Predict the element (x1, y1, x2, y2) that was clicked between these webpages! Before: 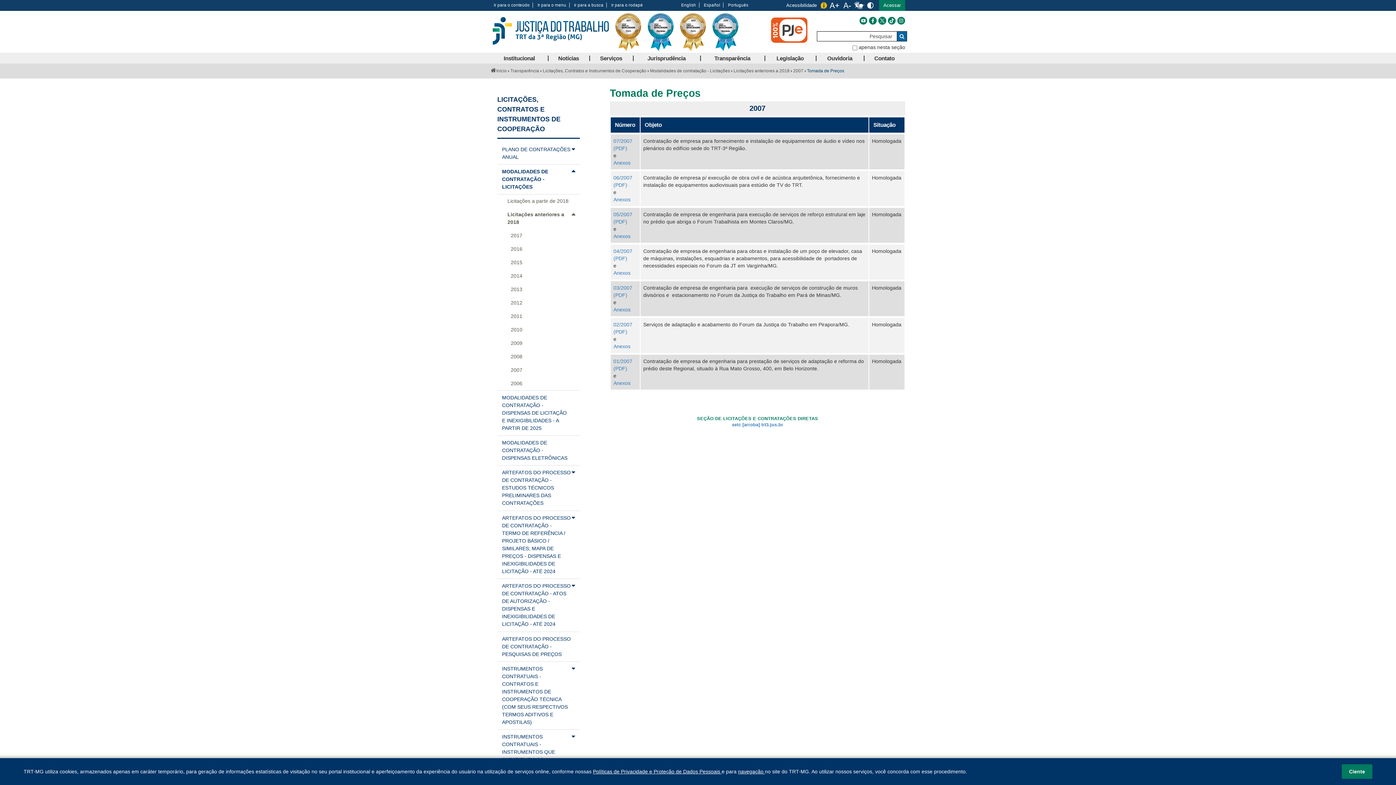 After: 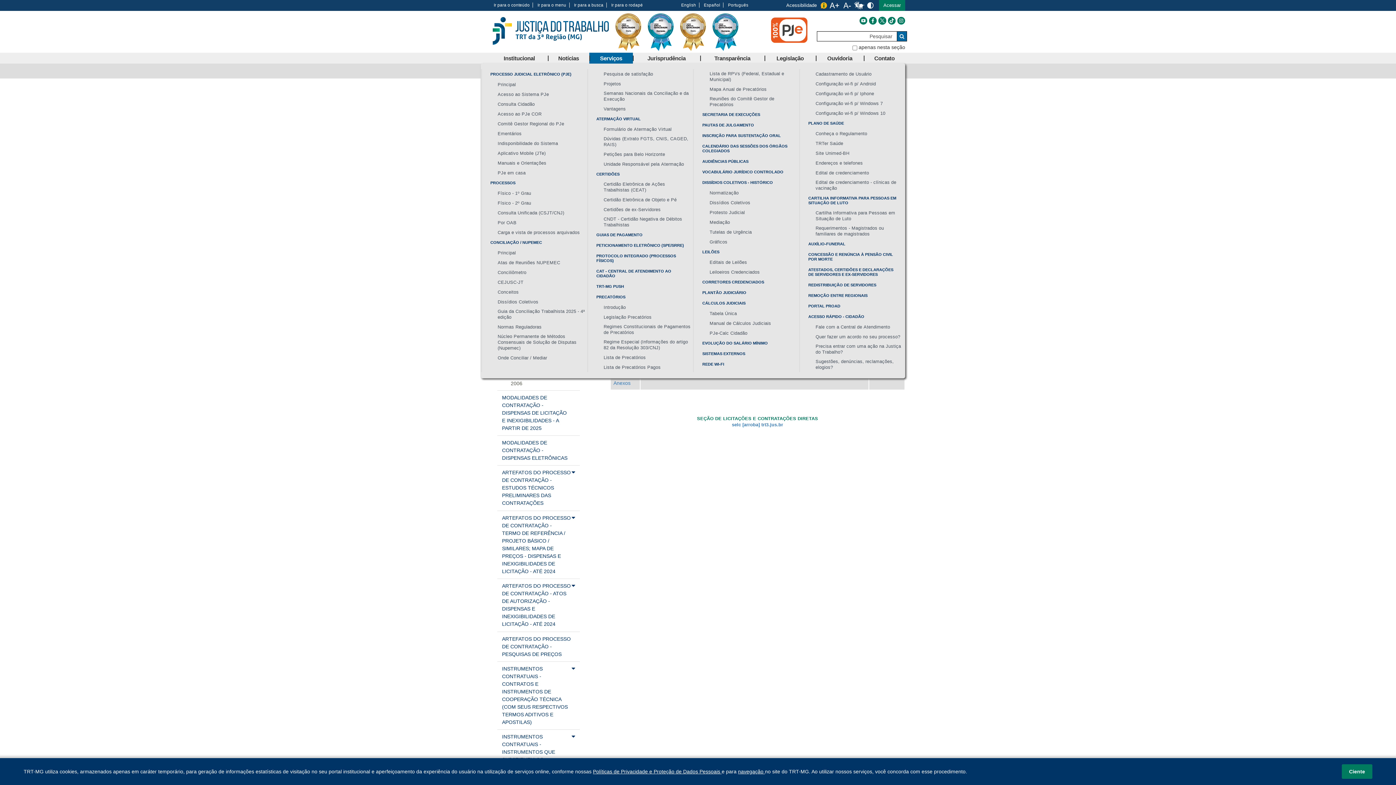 Action: label: Serviços bbox: (589, 52, 633, 63)